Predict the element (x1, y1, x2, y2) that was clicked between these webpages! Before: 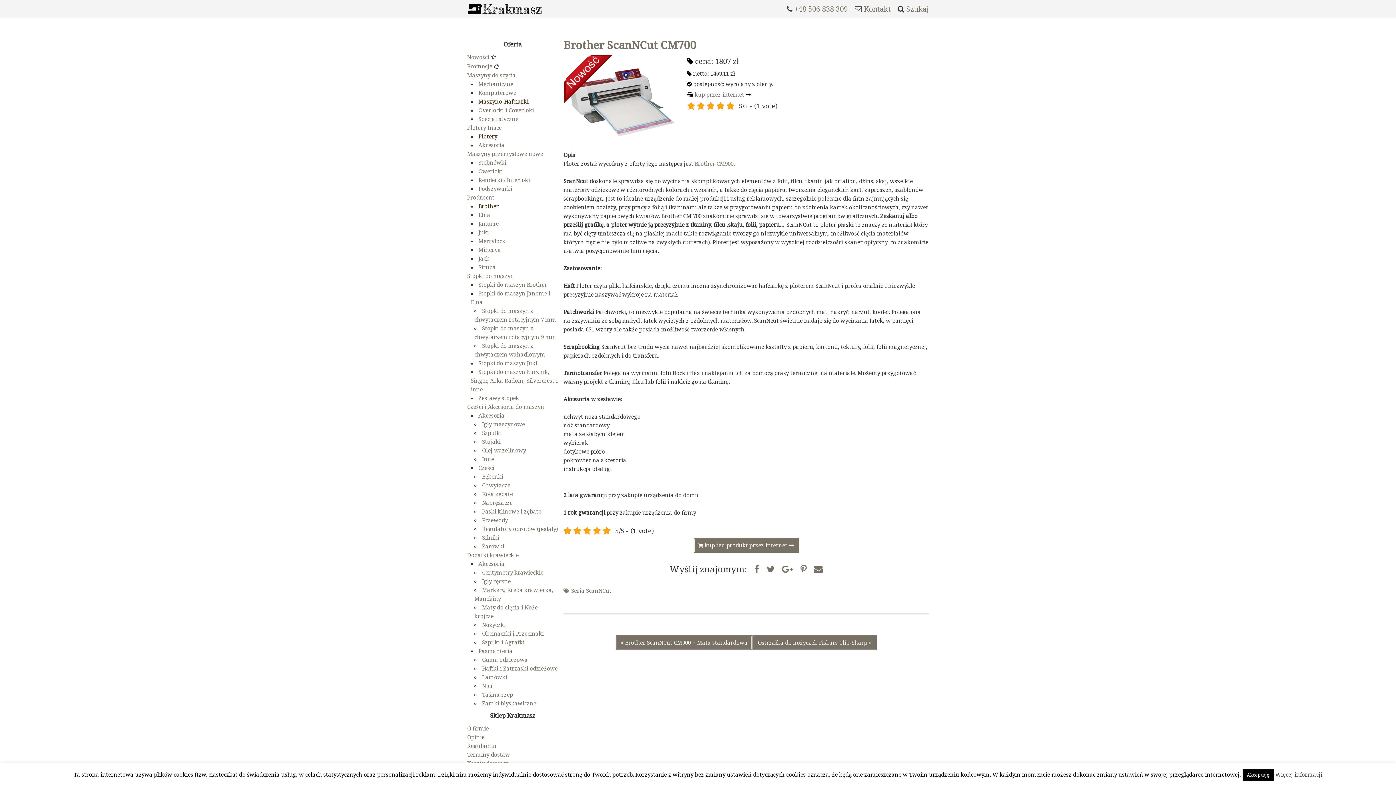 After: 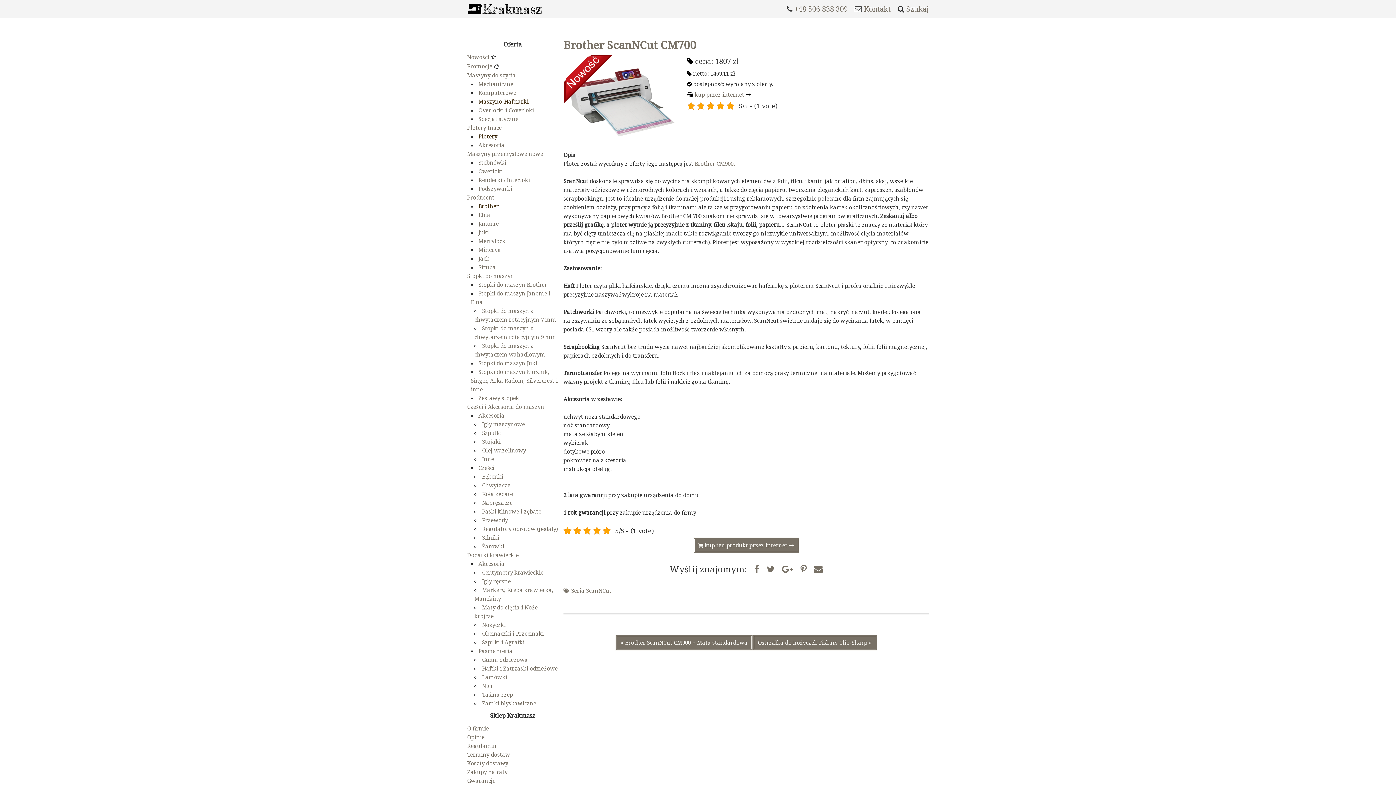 Action: label: Akceptuję bbox: (1242, 769, 1274, 781)